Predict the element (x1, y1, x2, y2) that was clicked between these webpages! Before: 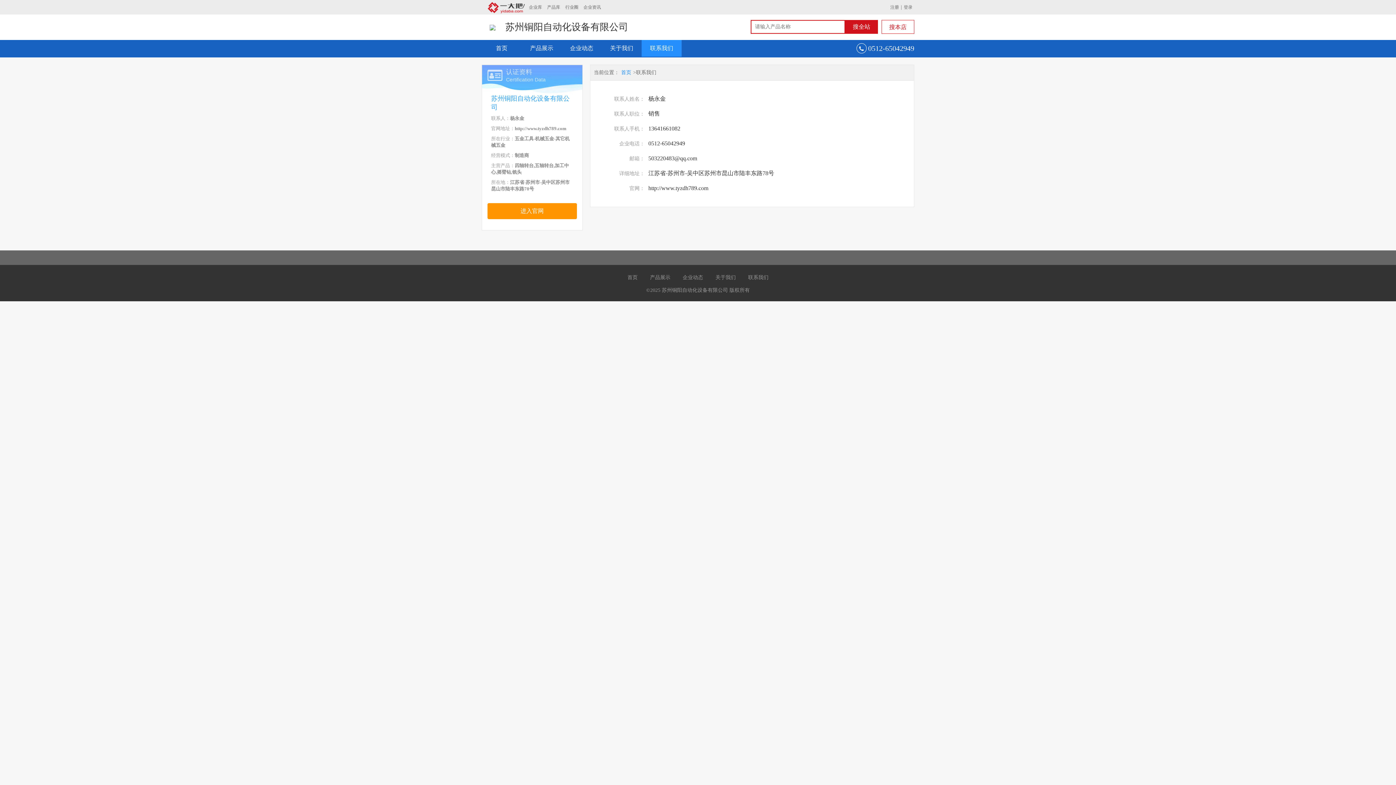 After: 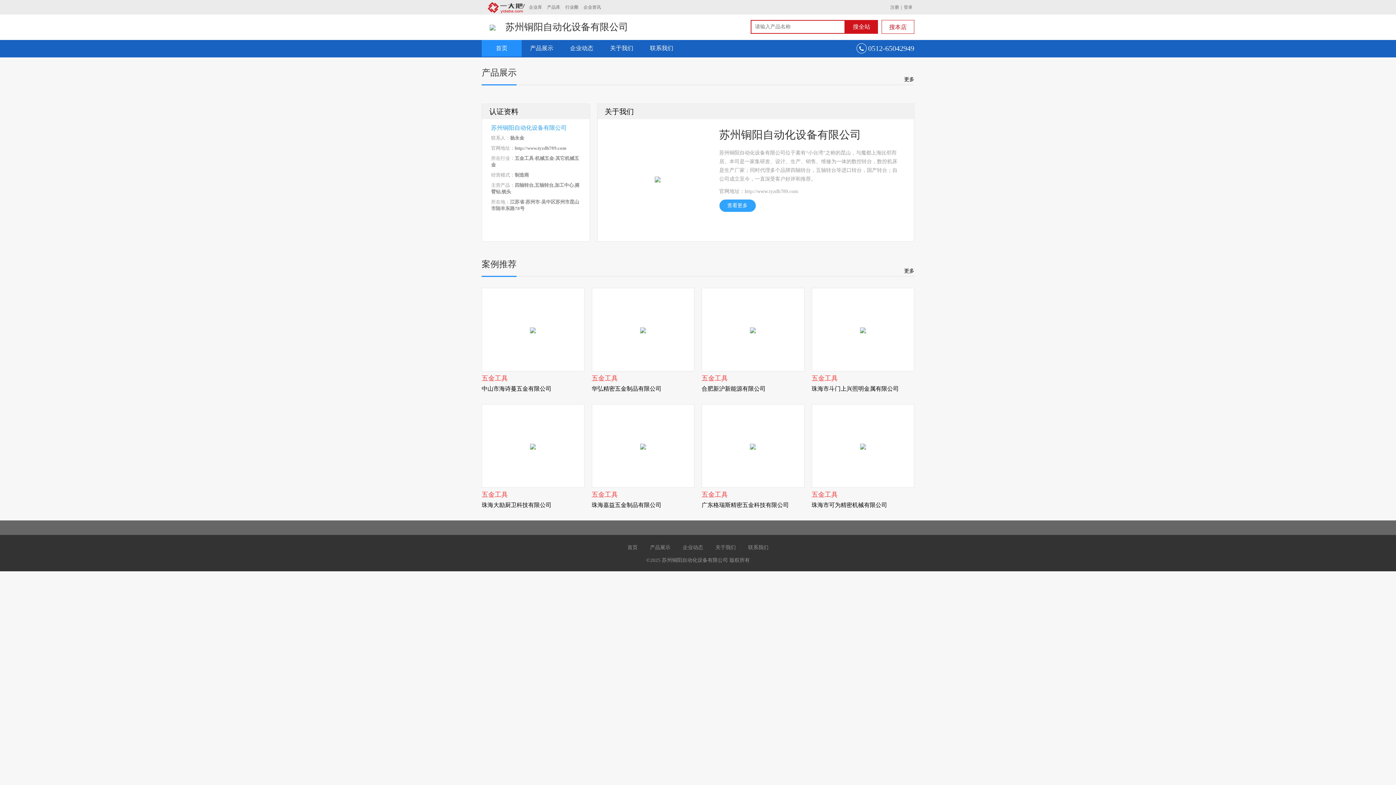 Action: label: 首页 bbox: (481, 40, 521, 56)